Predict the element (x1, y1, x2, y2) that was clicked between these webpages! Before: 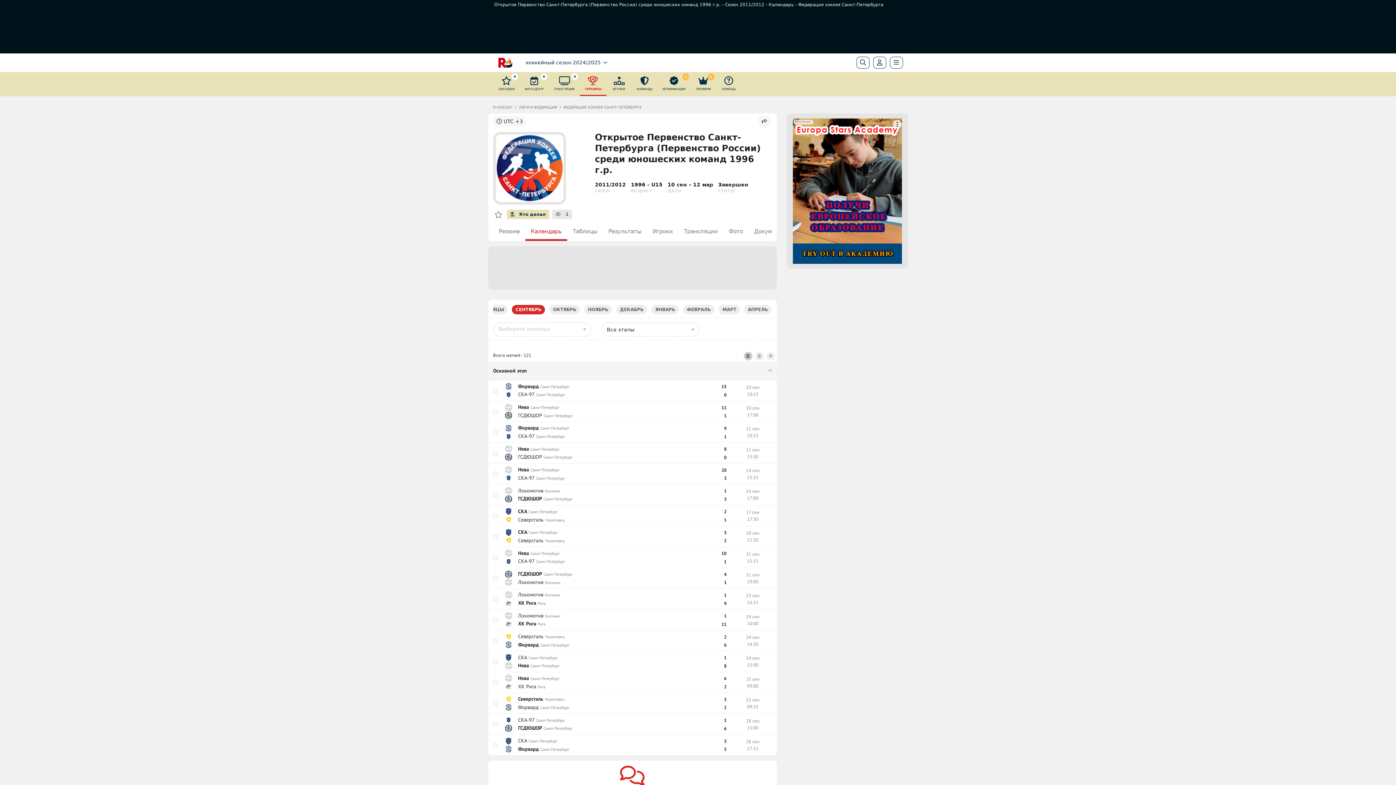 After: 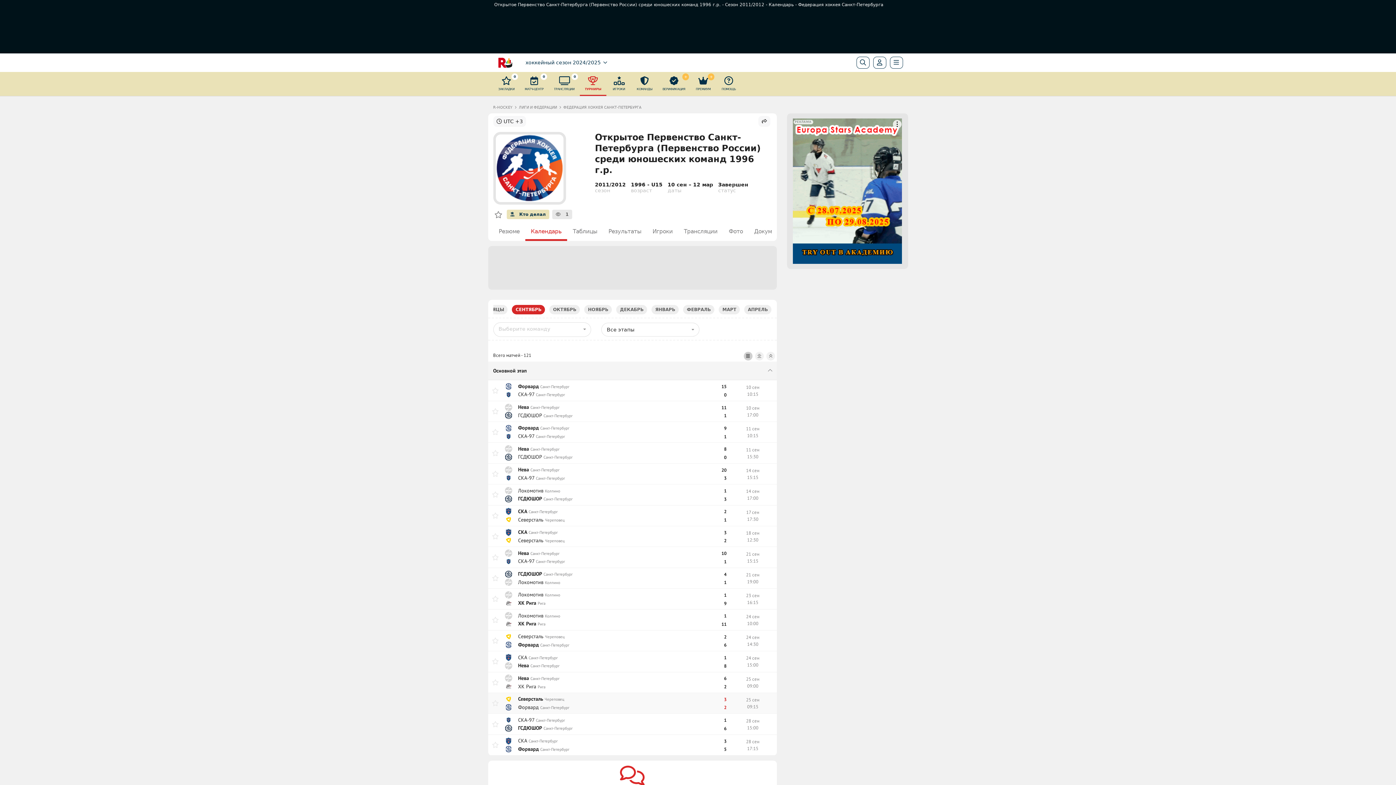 Action: label: Северсталь Череповец
3
Форвард Санкт-Петербург
2 bbox: (501, 695, 729, 711)